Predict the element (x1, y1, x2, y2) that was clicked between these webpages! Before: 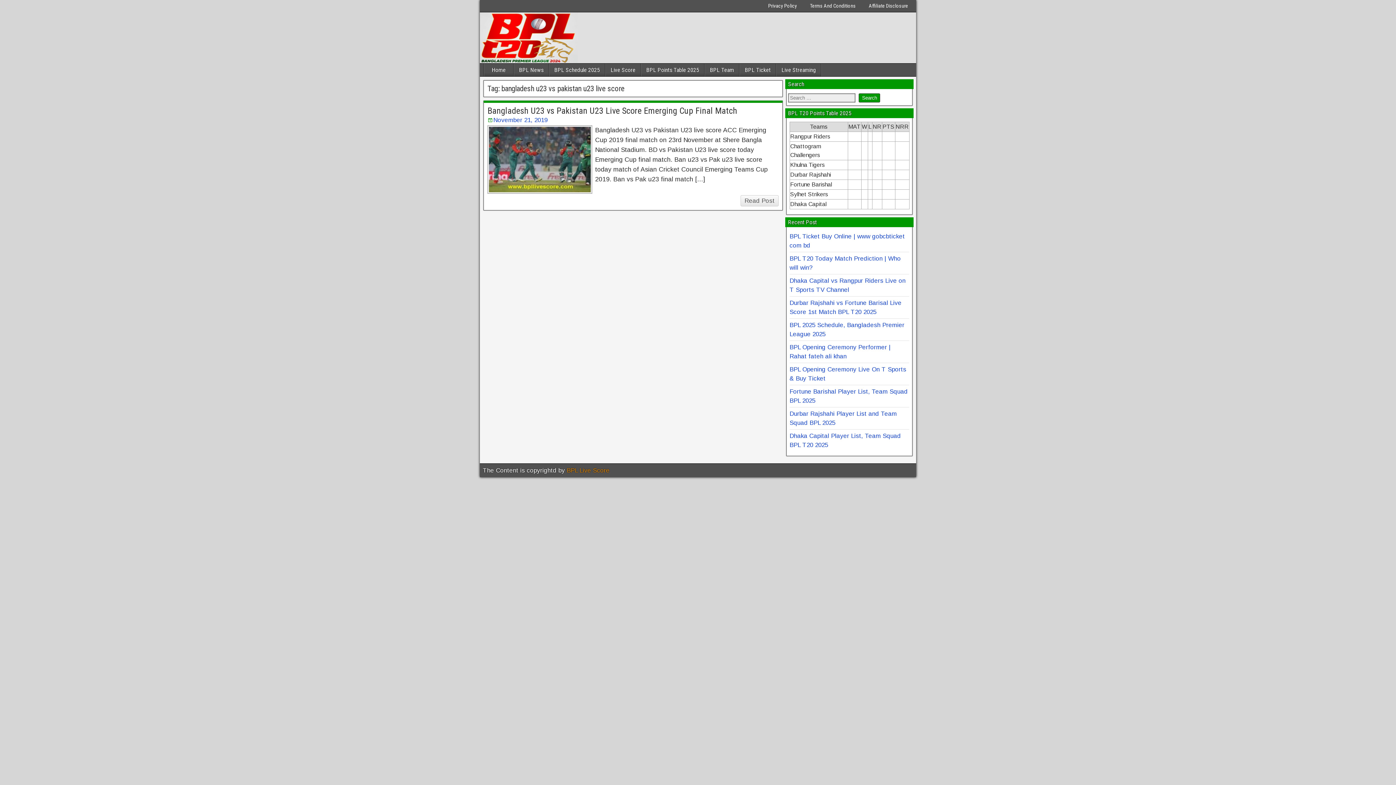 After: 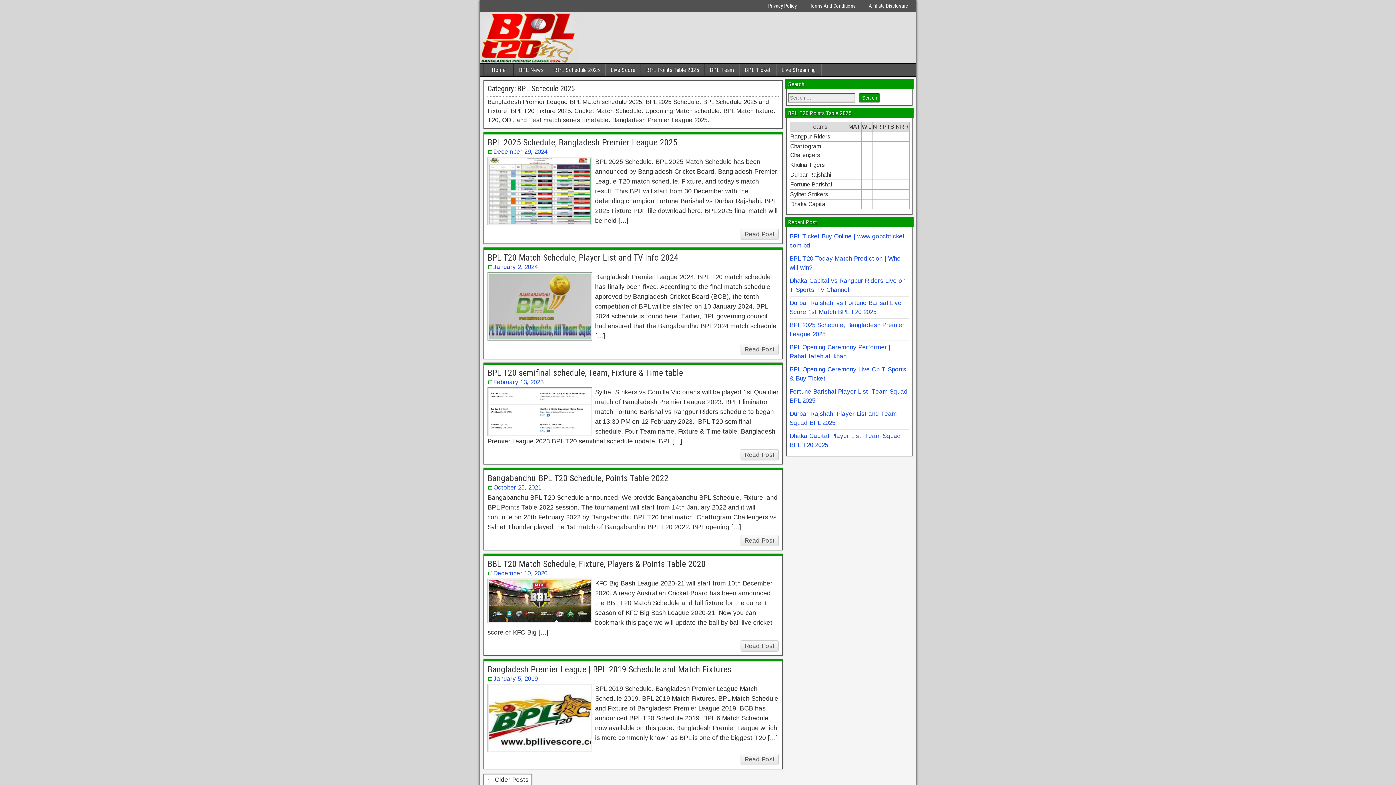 Action: bbox: (549, 63, 605, 76) label: BPL Schedule 2025